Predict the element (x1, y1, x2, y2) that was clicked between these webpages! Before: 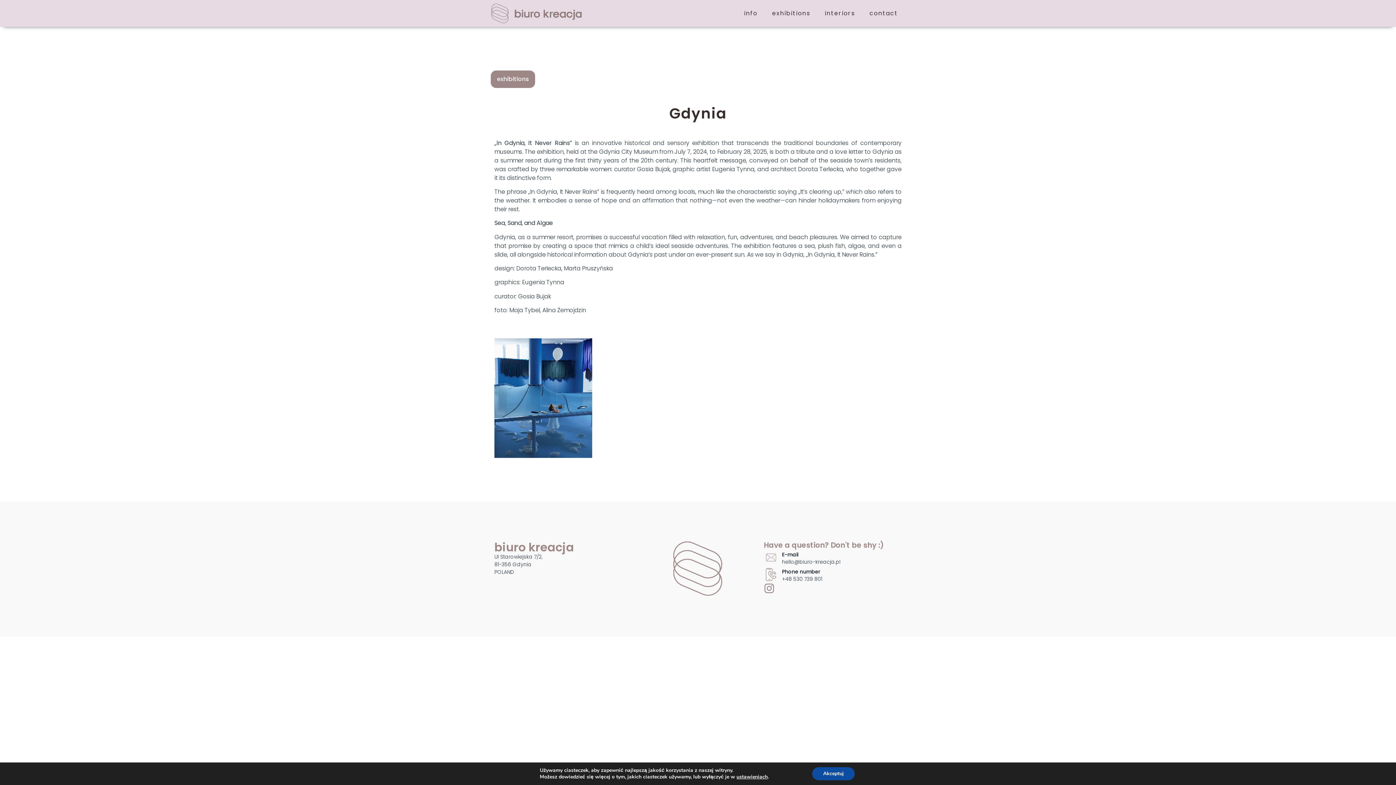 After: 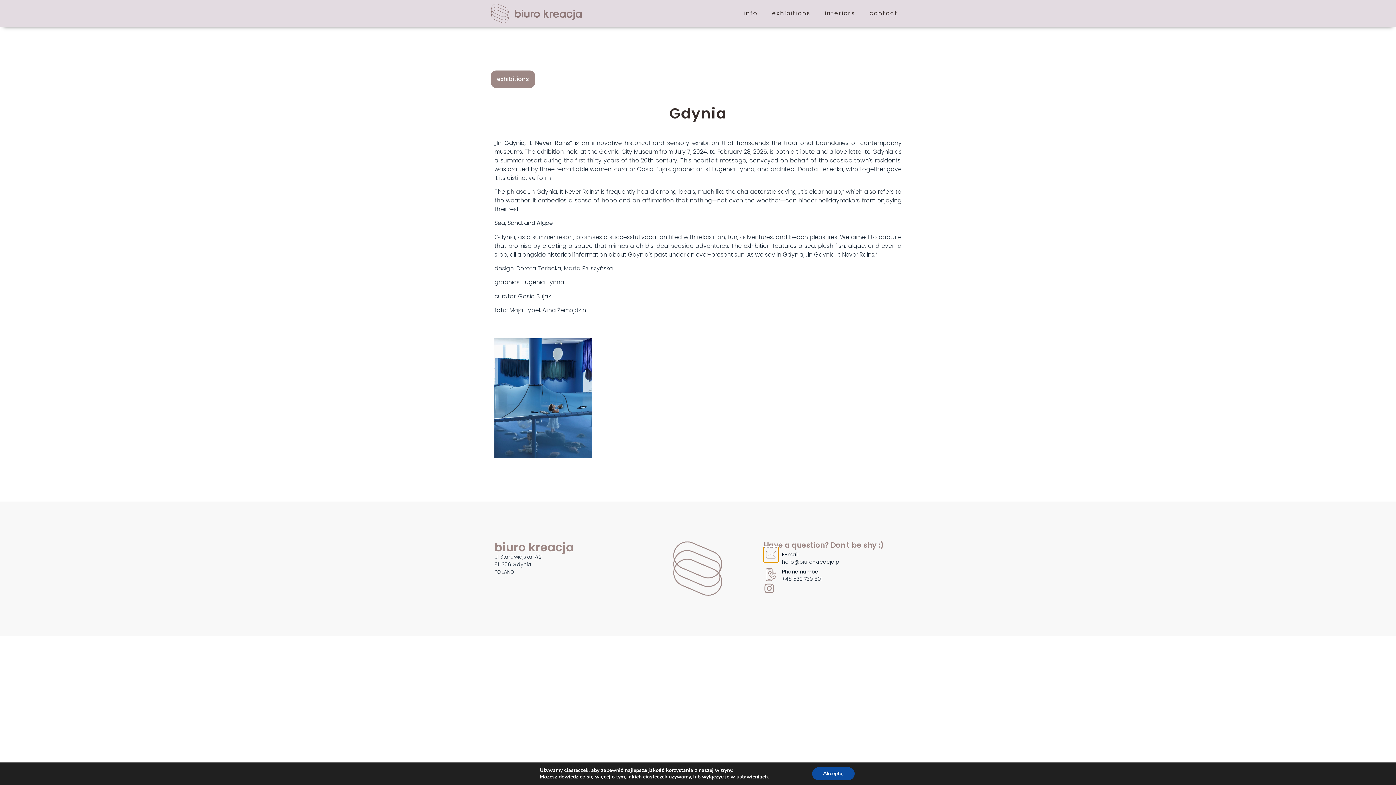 Action: bbox: (764, 550, 778, 564)